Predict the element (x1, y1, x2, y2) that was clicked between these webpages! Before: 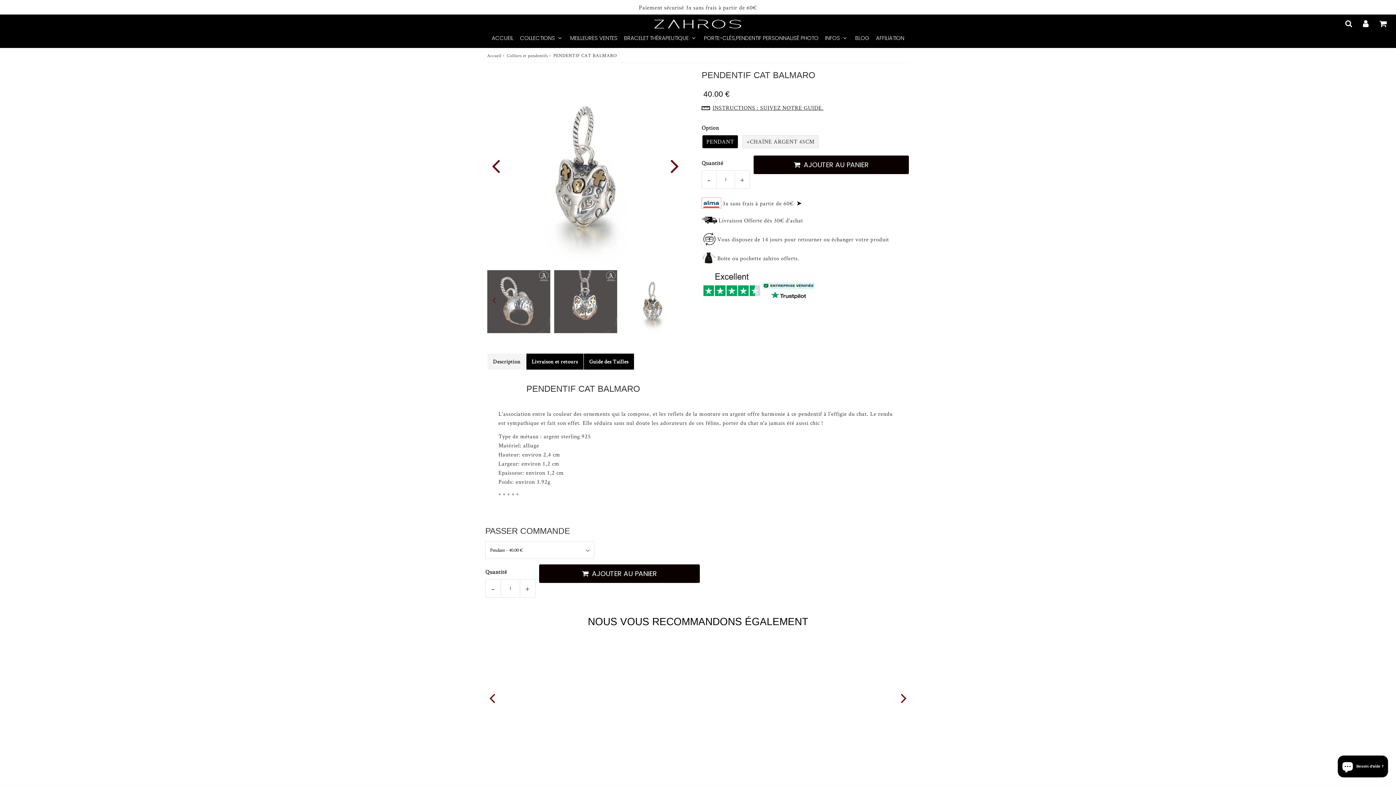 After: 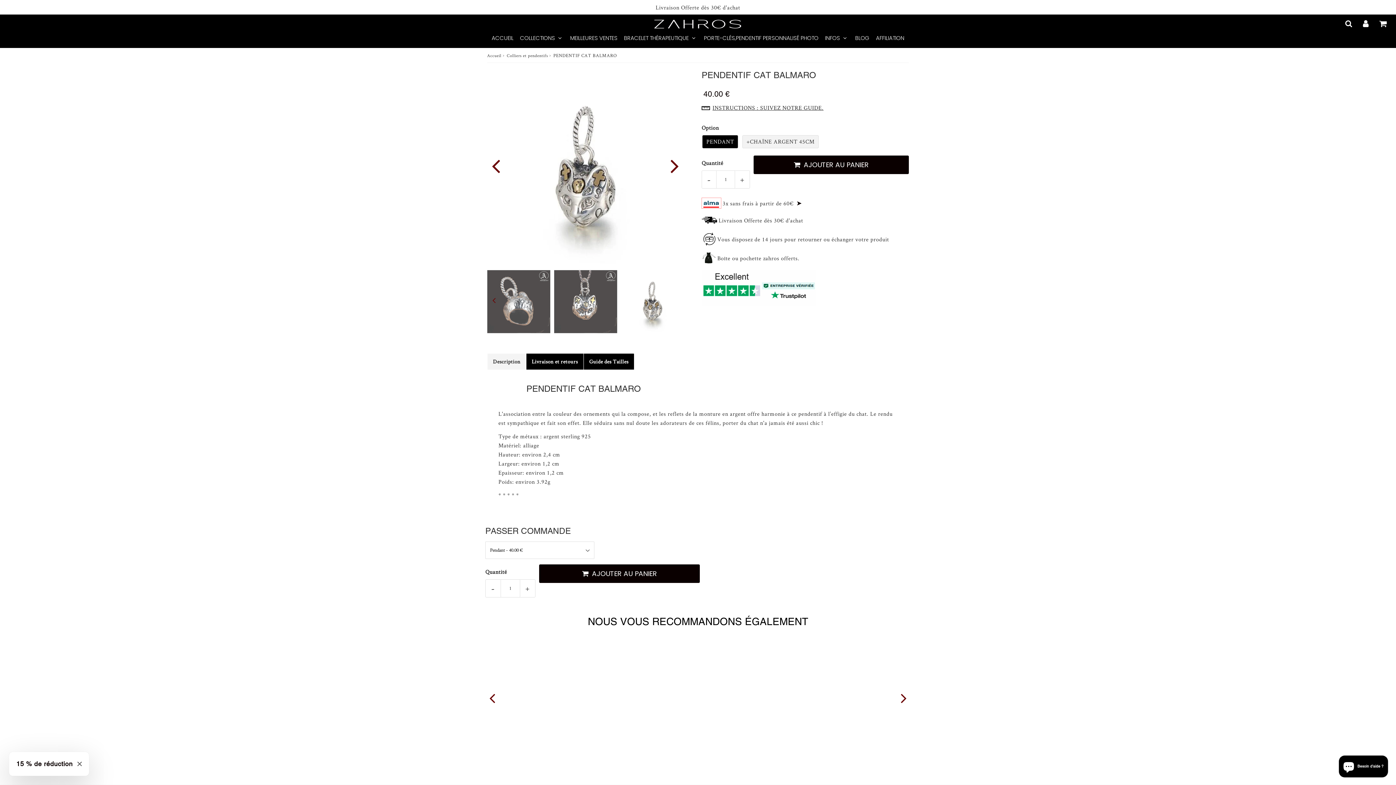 Action: bbox: (539, 564, 700, 583) label:  AJOUTER AU PANIER